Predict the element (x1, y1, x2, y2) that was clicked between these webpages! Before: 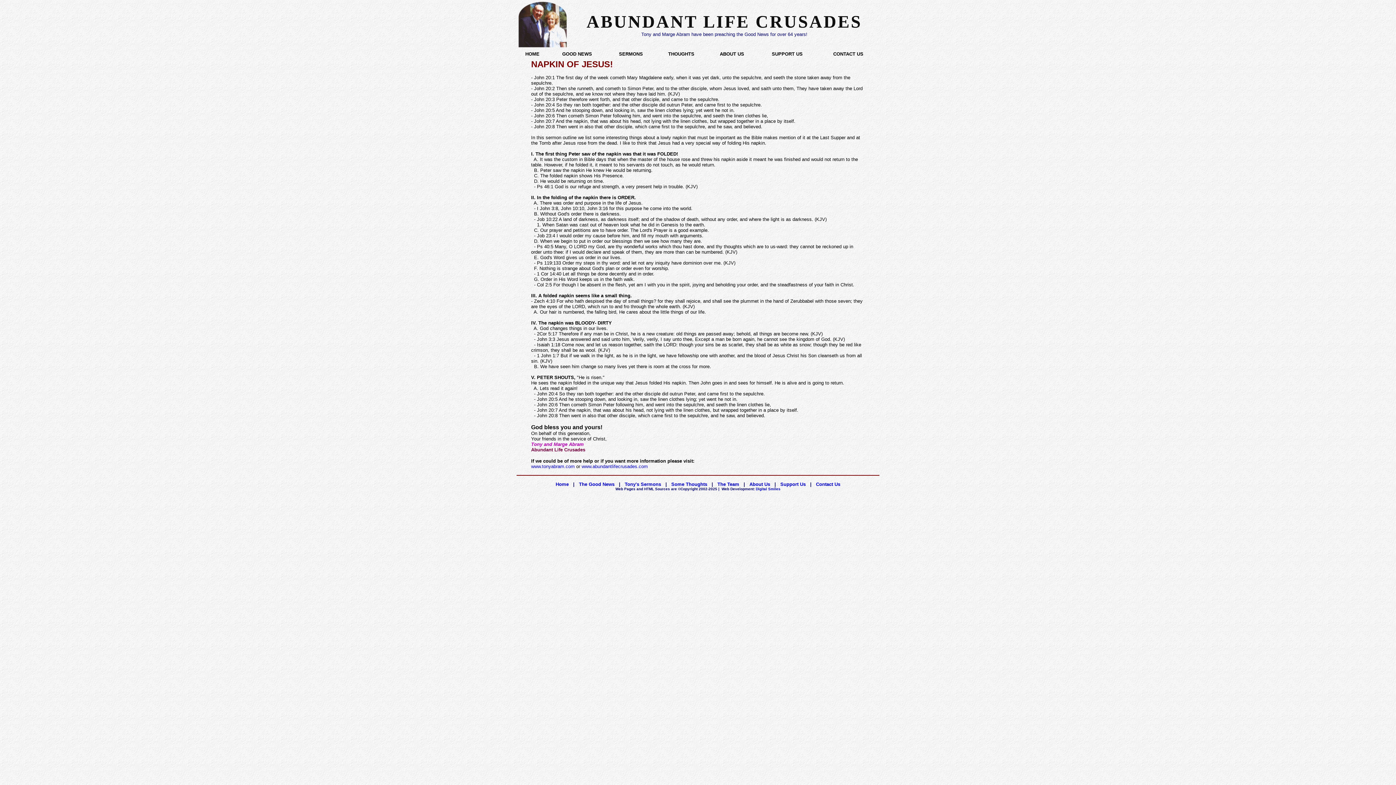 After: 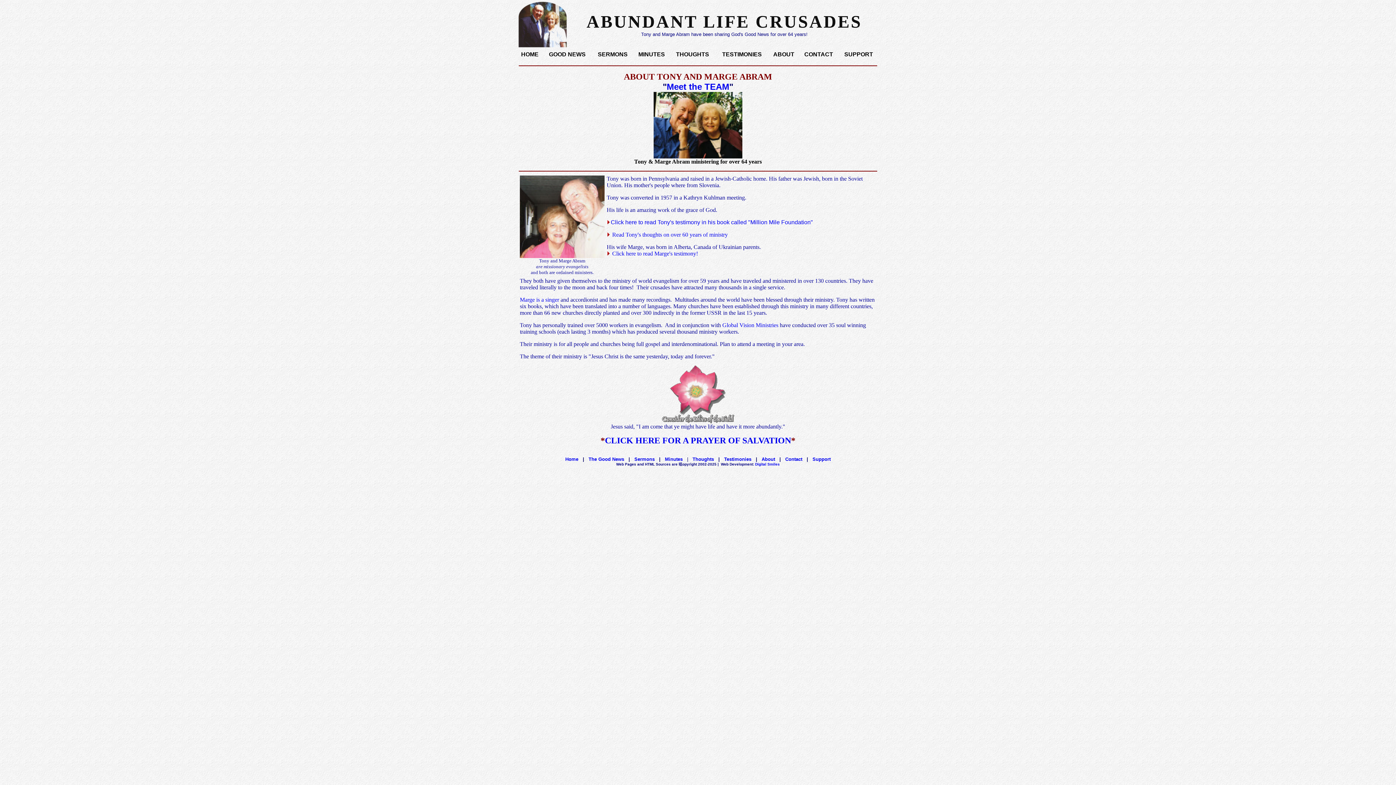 Action: bbox: (720, 51, 744, 56) label: ABOUT US